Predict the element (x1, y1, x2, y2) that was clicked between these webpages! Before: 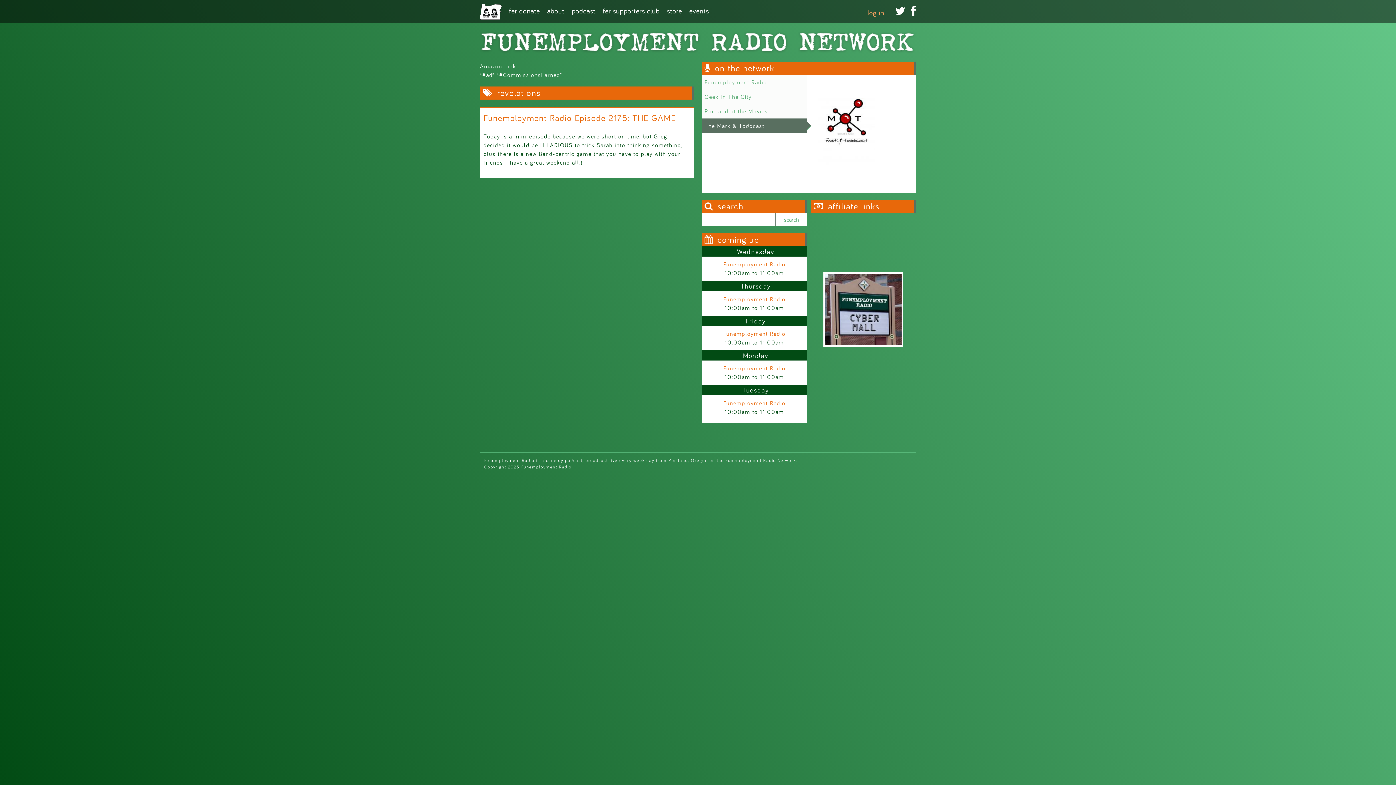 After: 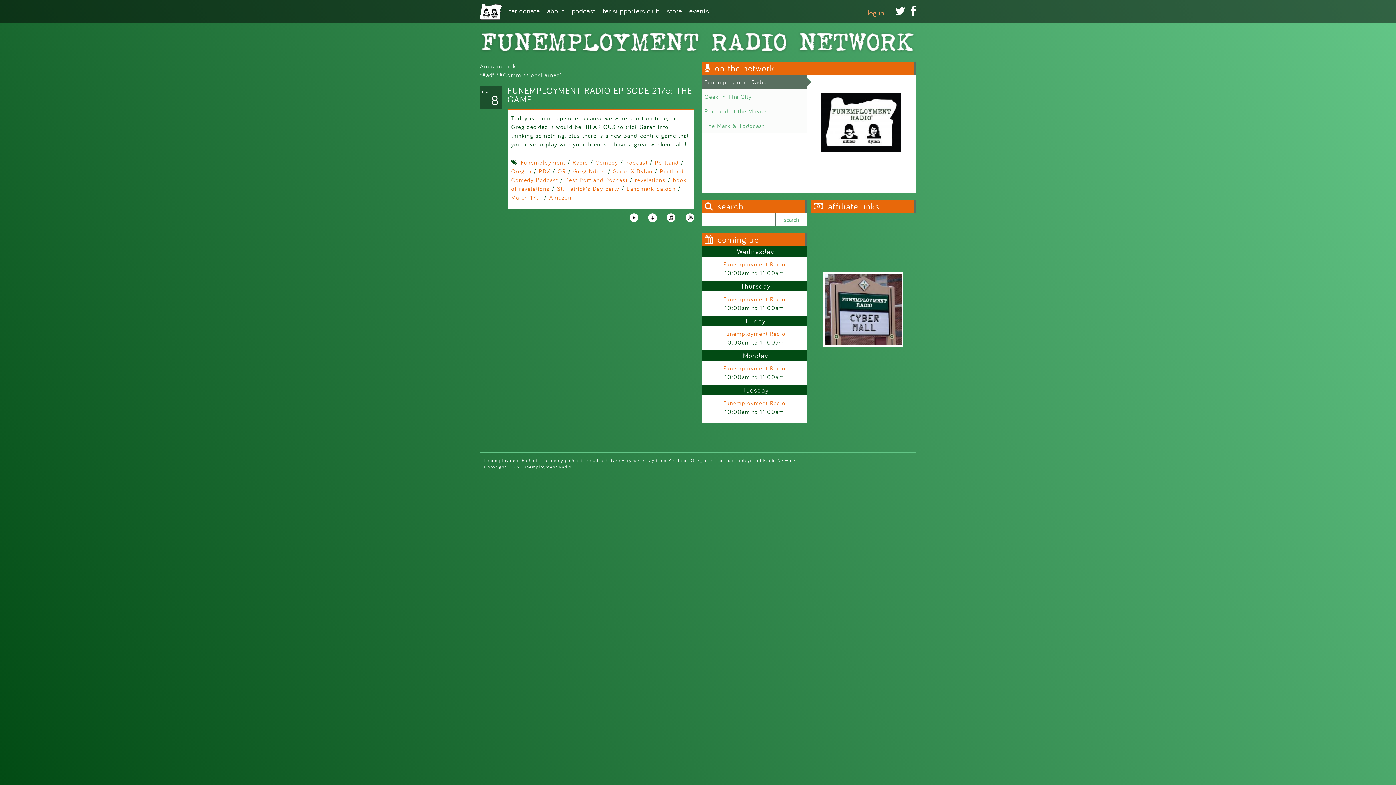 Action: label: Funemployment Radio Episode 2175: THE GAME bbox: (483, 112, 676, 123)